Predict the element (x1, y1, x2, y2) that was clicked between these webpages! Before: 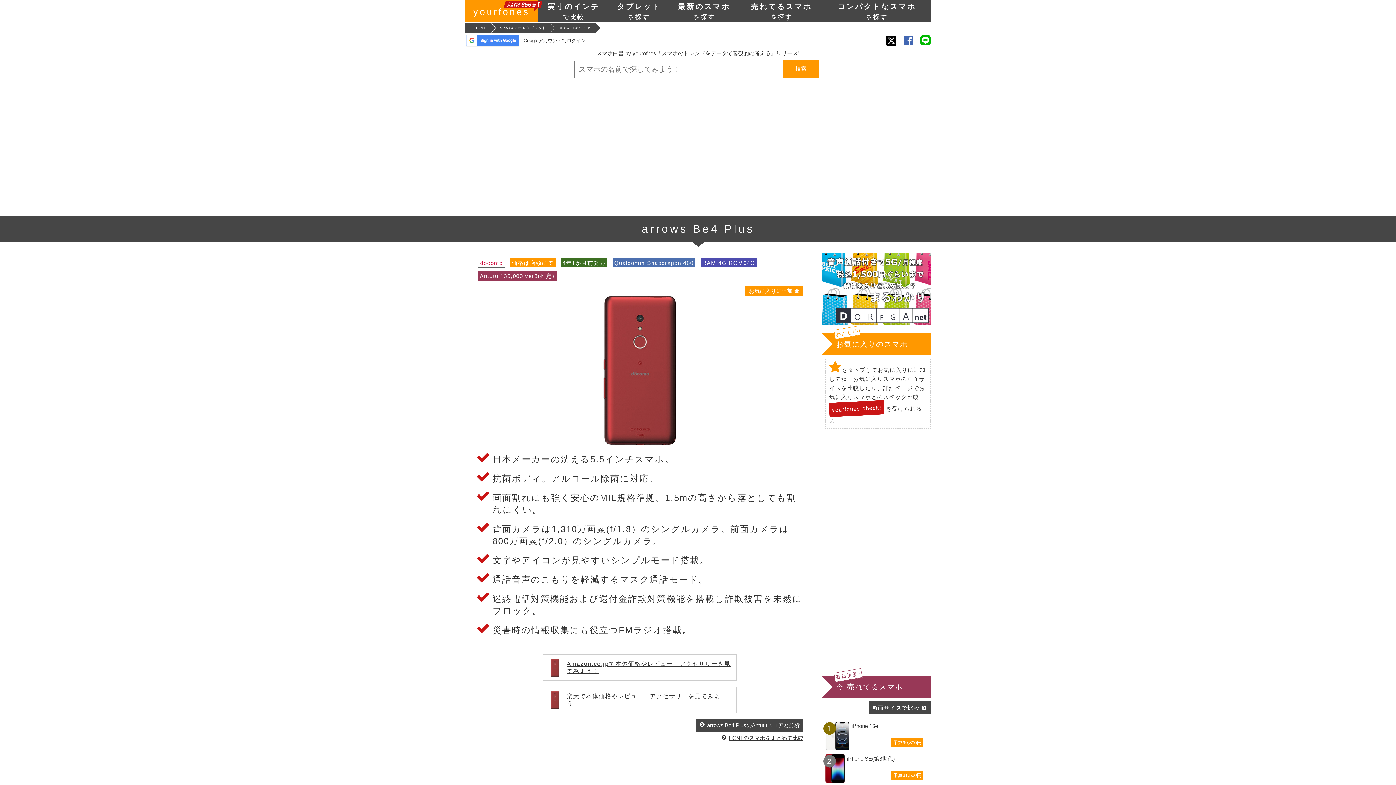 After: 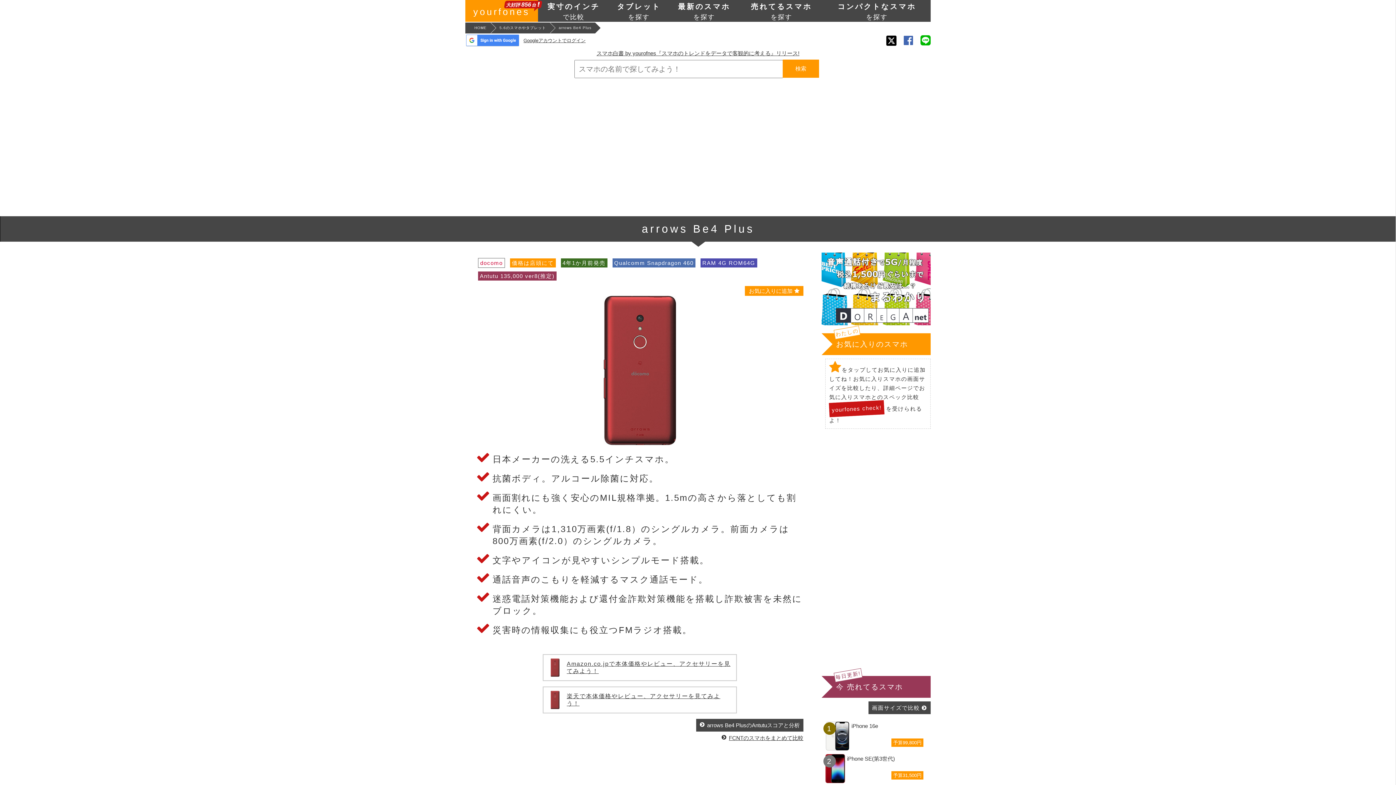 Action: bbox: (821, 252, 930, 326)